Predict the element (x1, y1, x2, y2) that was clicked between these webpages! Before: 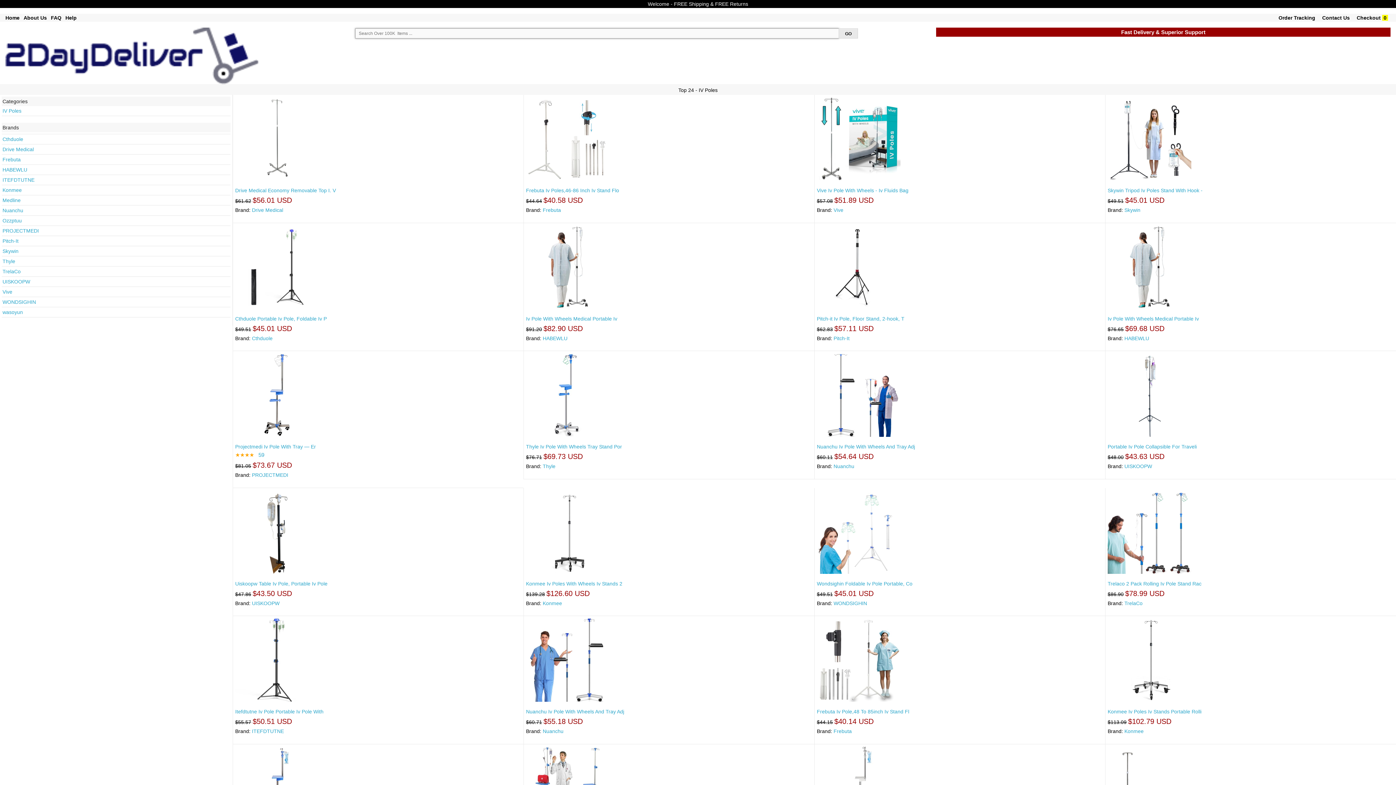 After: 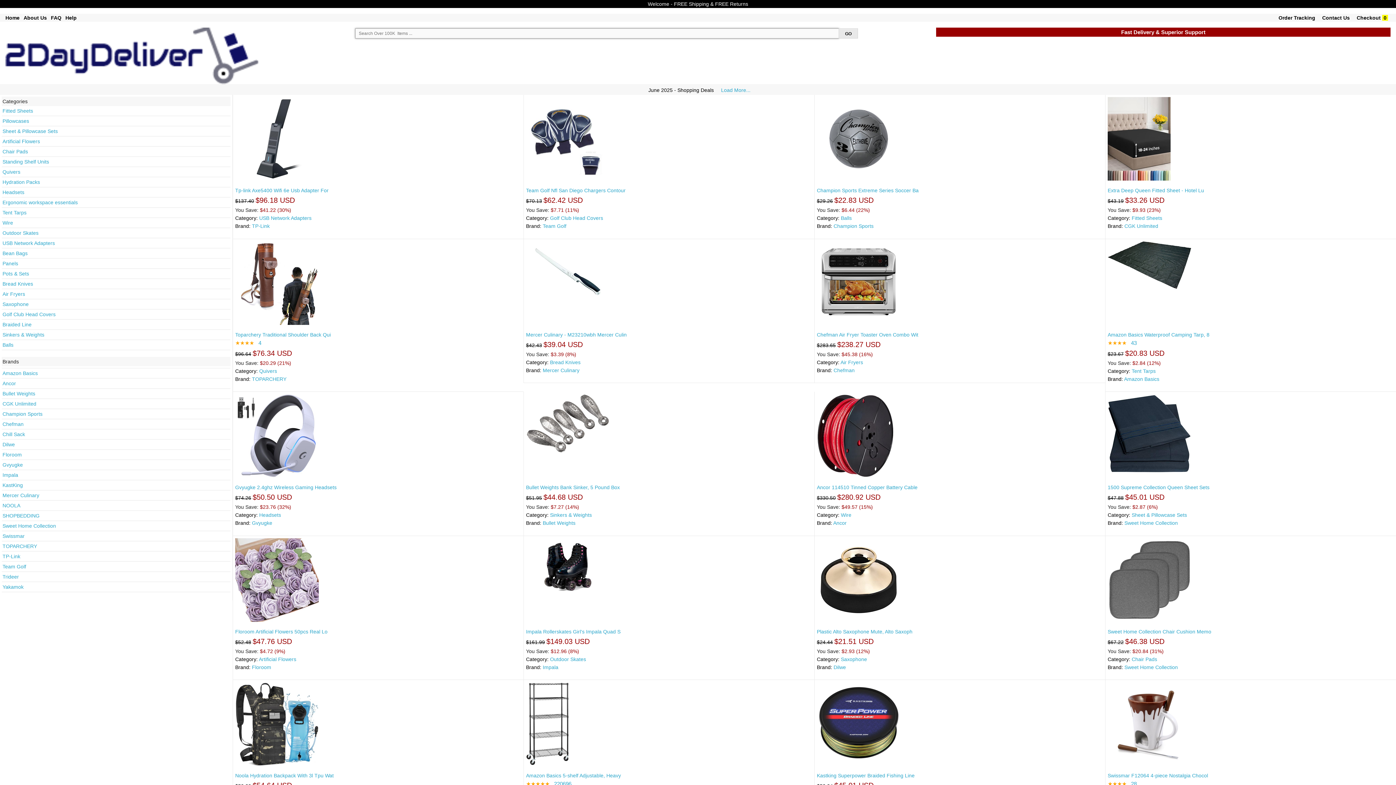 Action: label: Home bbox: (5, 14, 19, 20)